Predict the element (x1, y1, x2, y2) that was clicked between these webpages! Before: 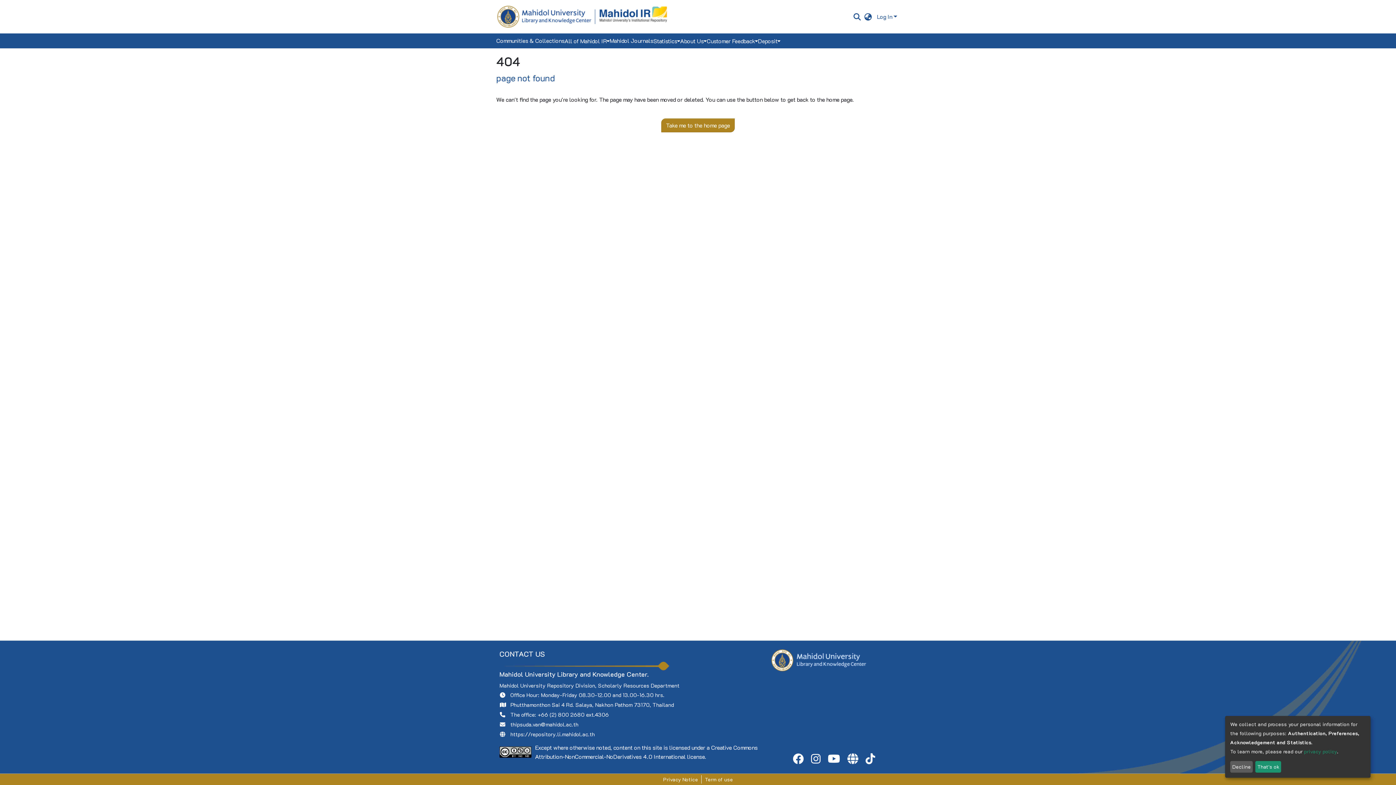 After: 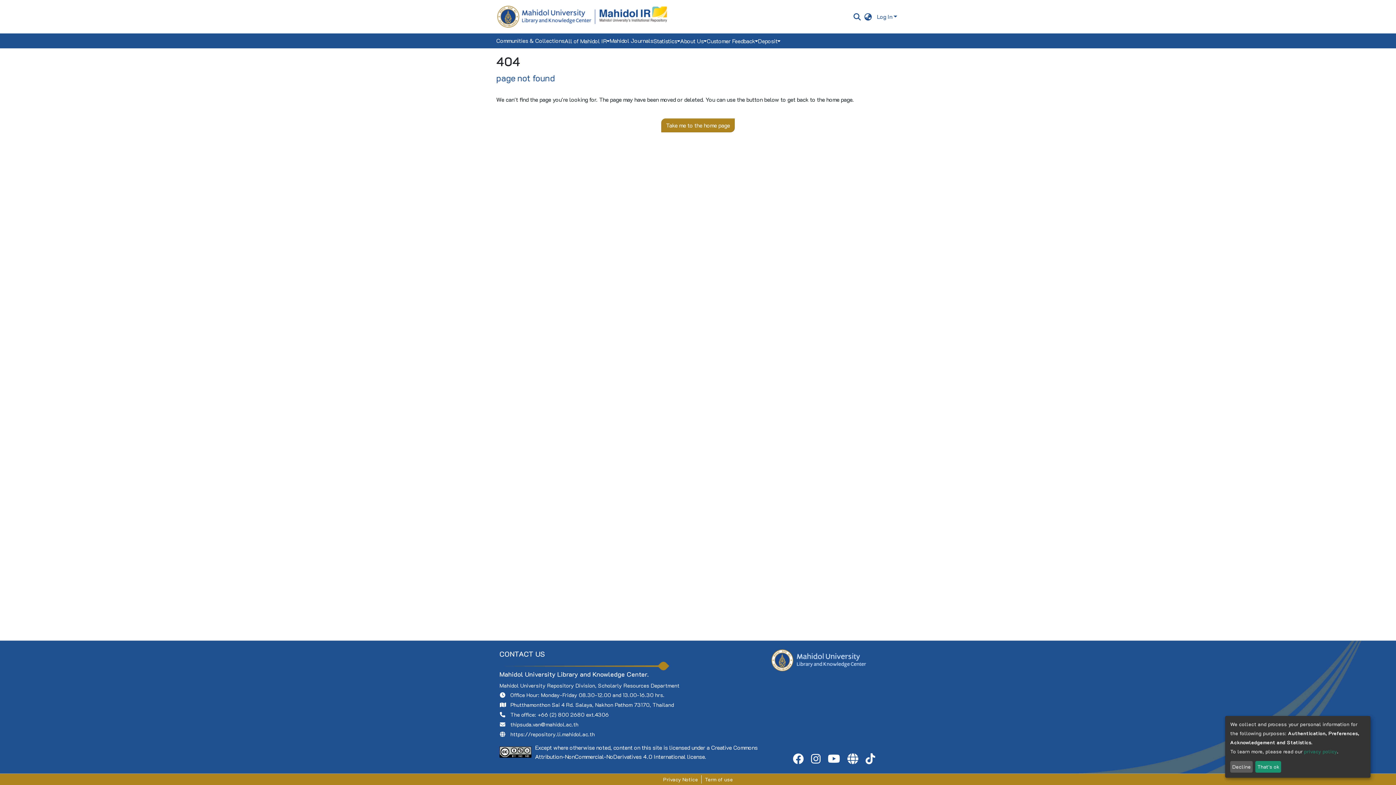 Action: bbox: (824, 744, 844, 752)